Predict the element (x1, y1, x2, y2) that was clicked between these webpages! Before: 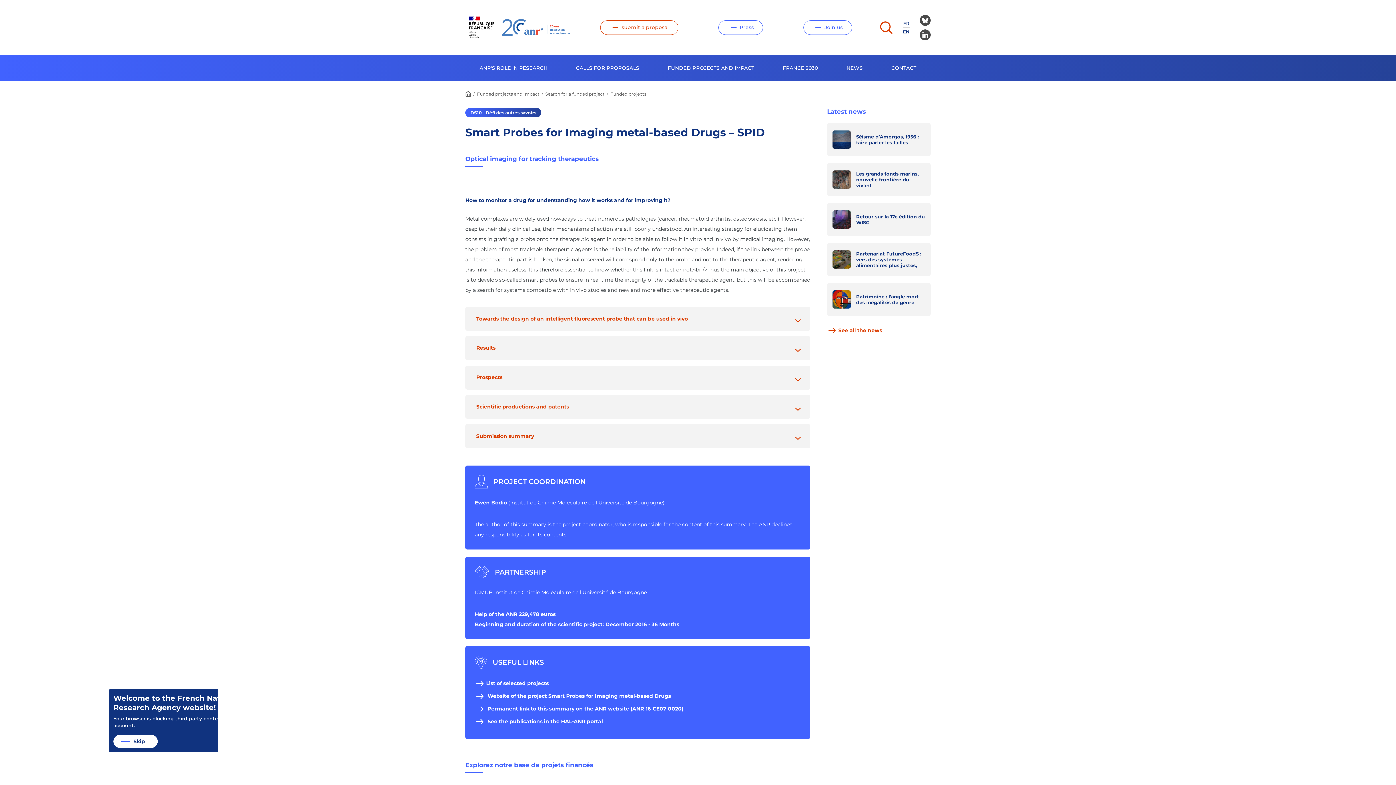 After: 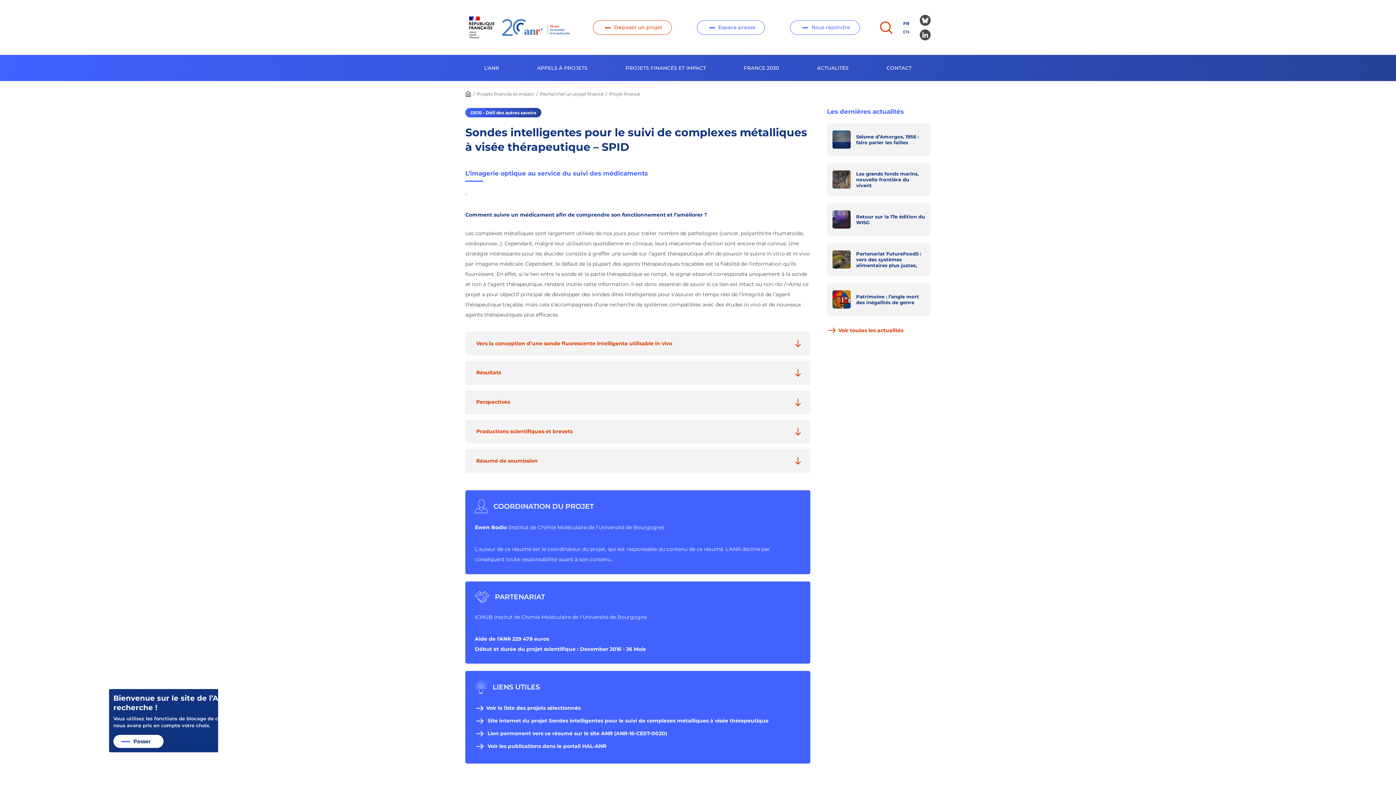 Action: bbox: (903, 20, 909, 26) label: FR